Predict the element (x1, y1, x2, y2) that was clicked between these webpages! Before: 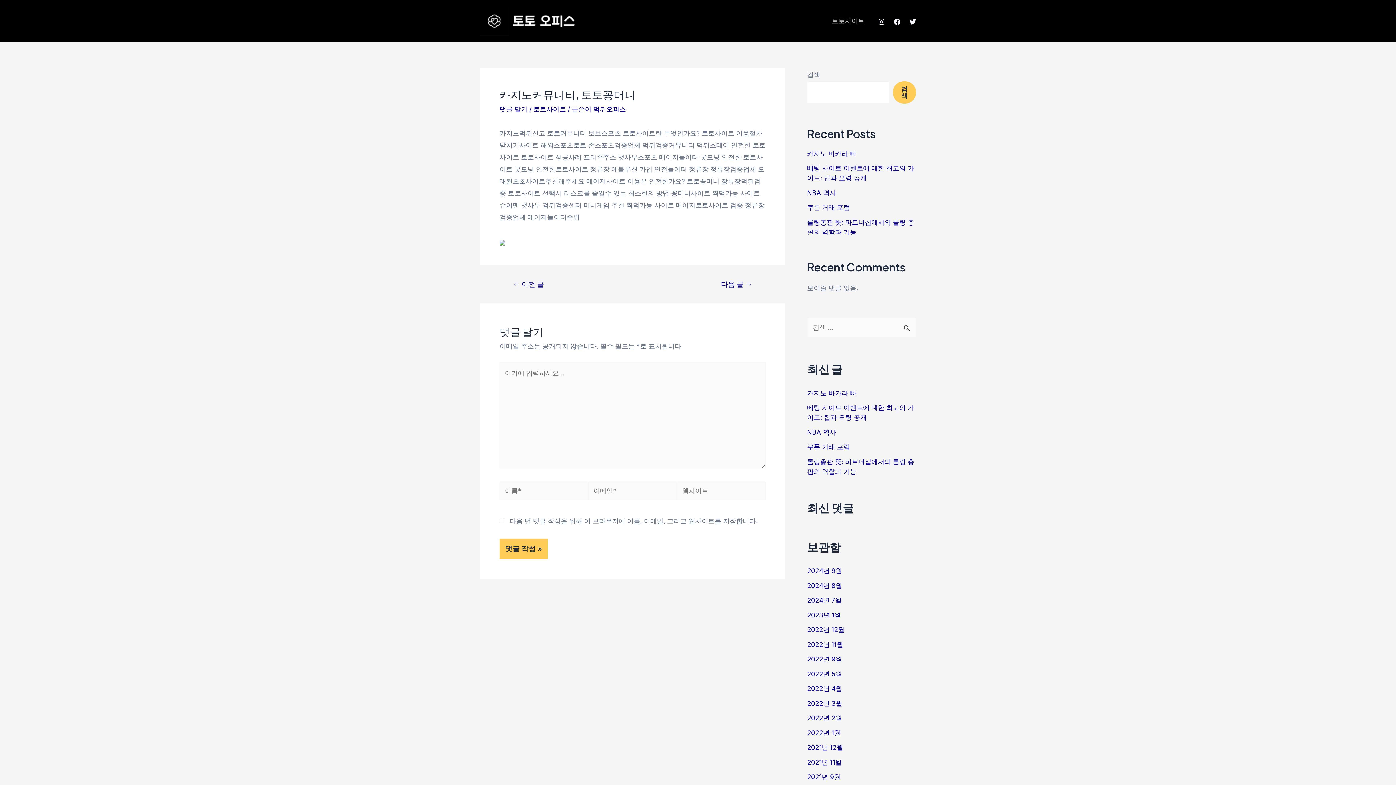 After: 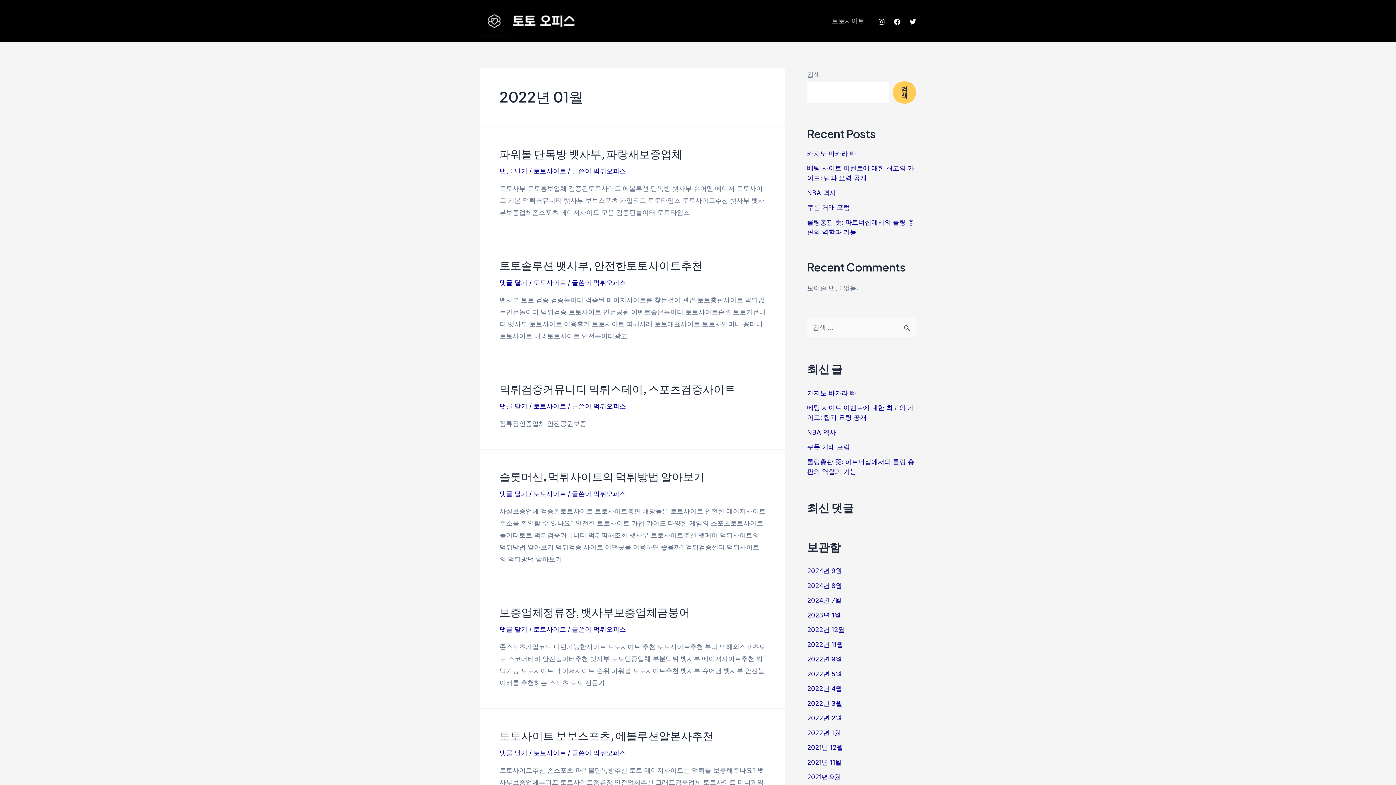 Action: label: 2022년 1월 bbox: (807, 729, 840, 736)